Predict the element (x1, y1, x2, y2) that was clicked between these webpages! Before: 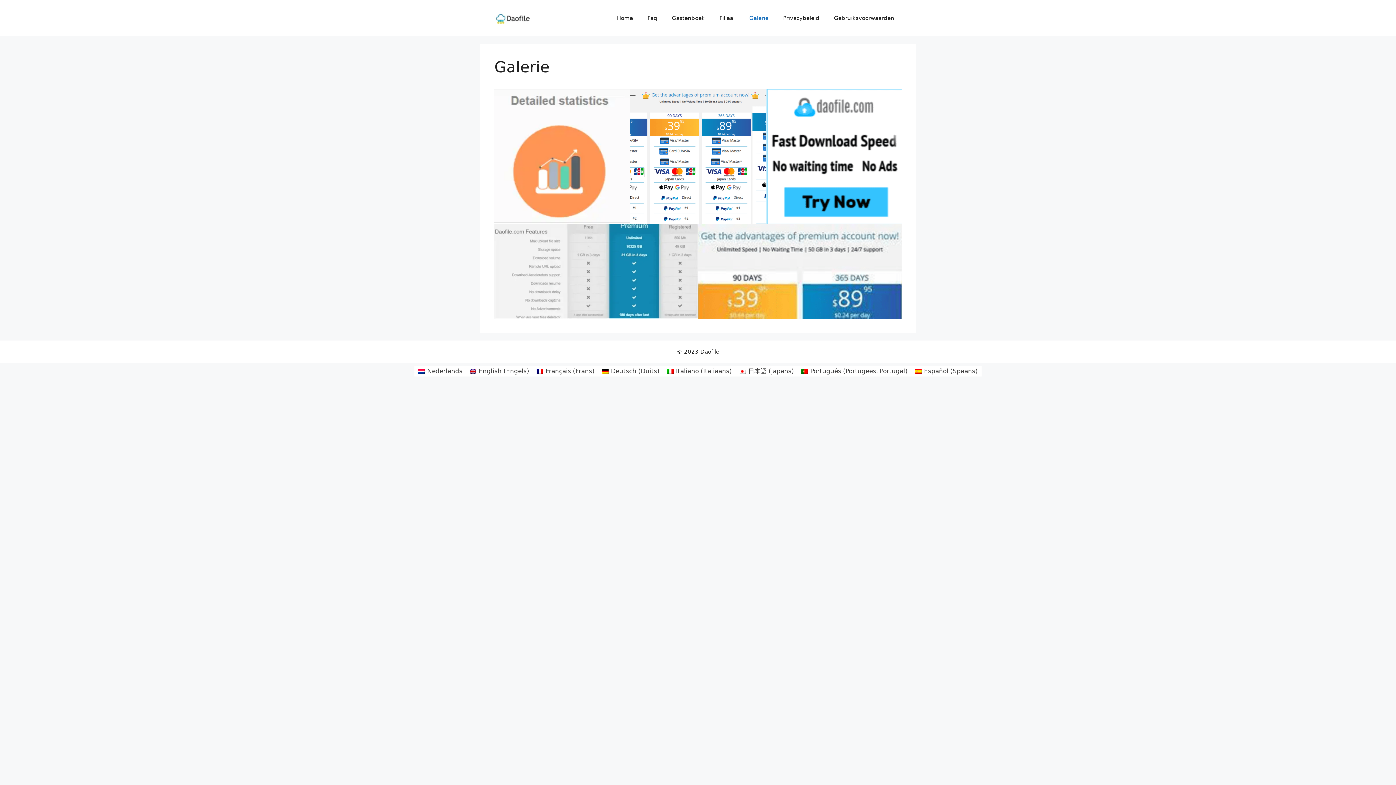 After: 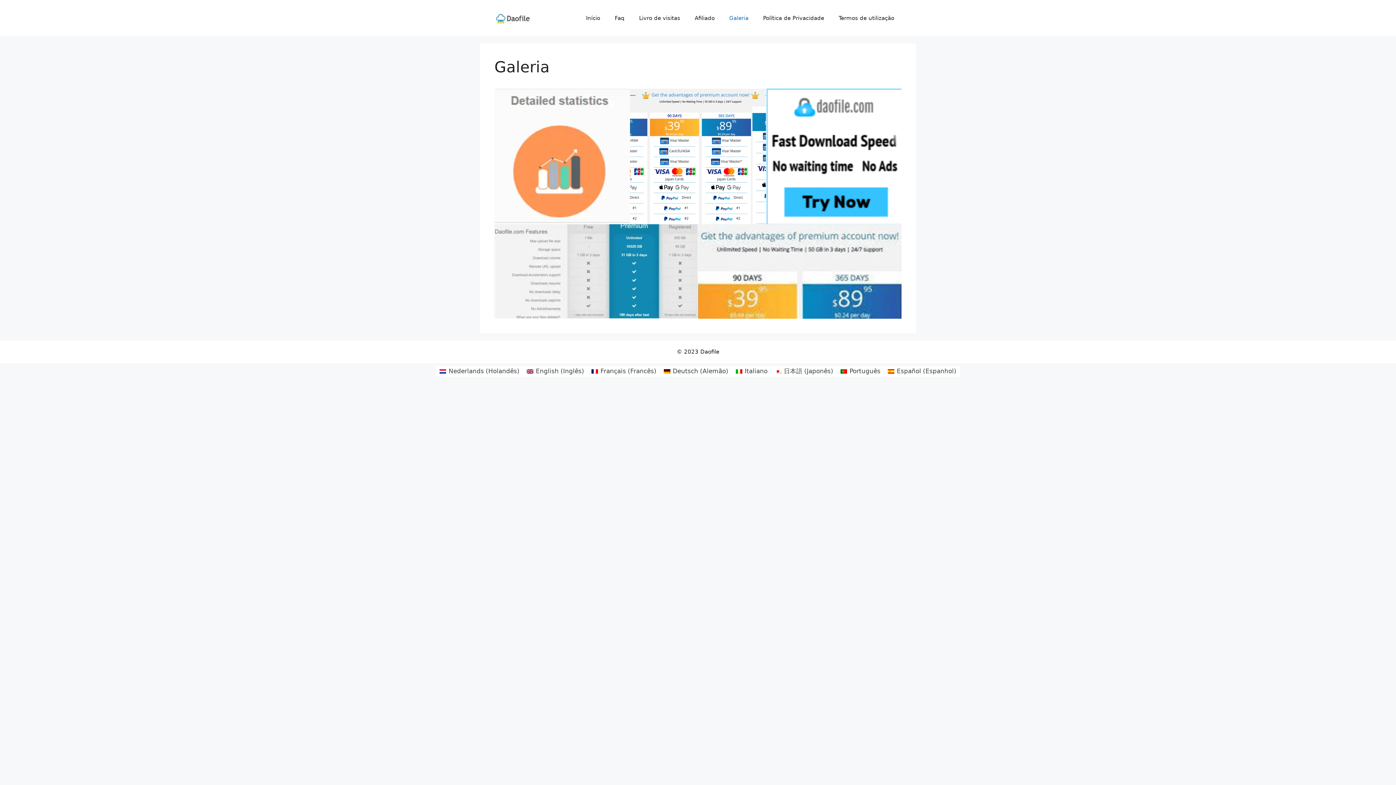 Action: bbox: (797, 366, 911, 376) label: Português (Portugees, Portugal)